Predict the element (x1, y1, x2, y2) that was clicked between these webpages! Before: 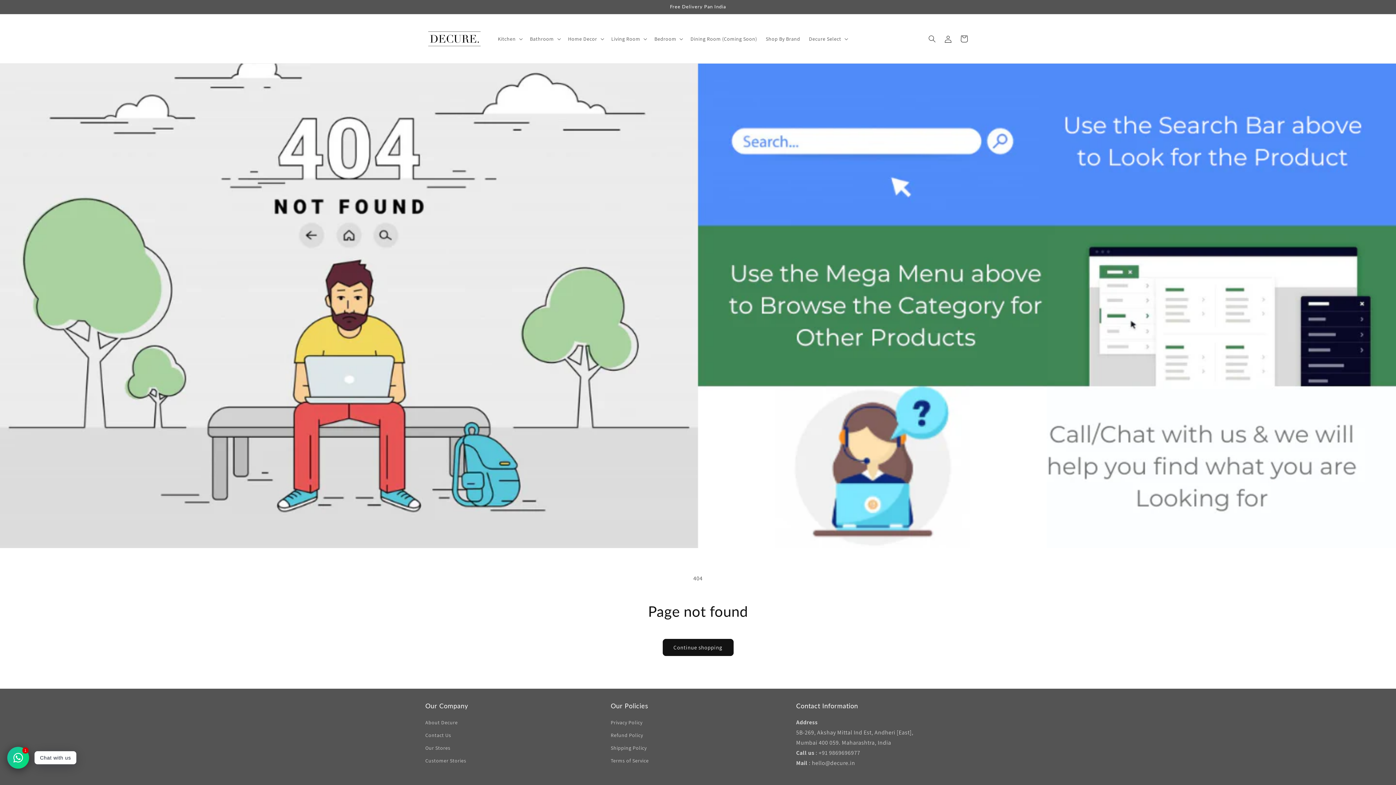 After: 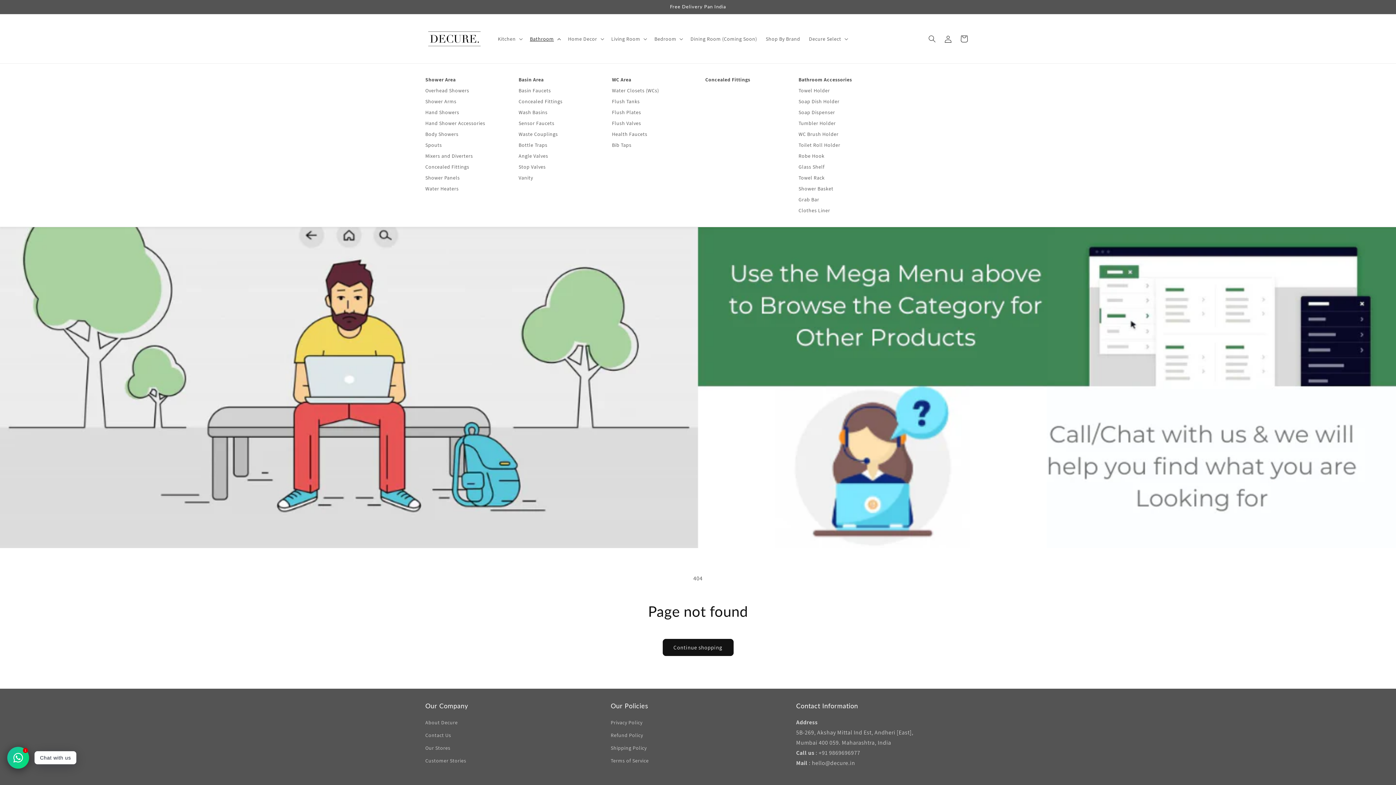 Action: label: Bathroom bbox: (525, 31, 563, 46)